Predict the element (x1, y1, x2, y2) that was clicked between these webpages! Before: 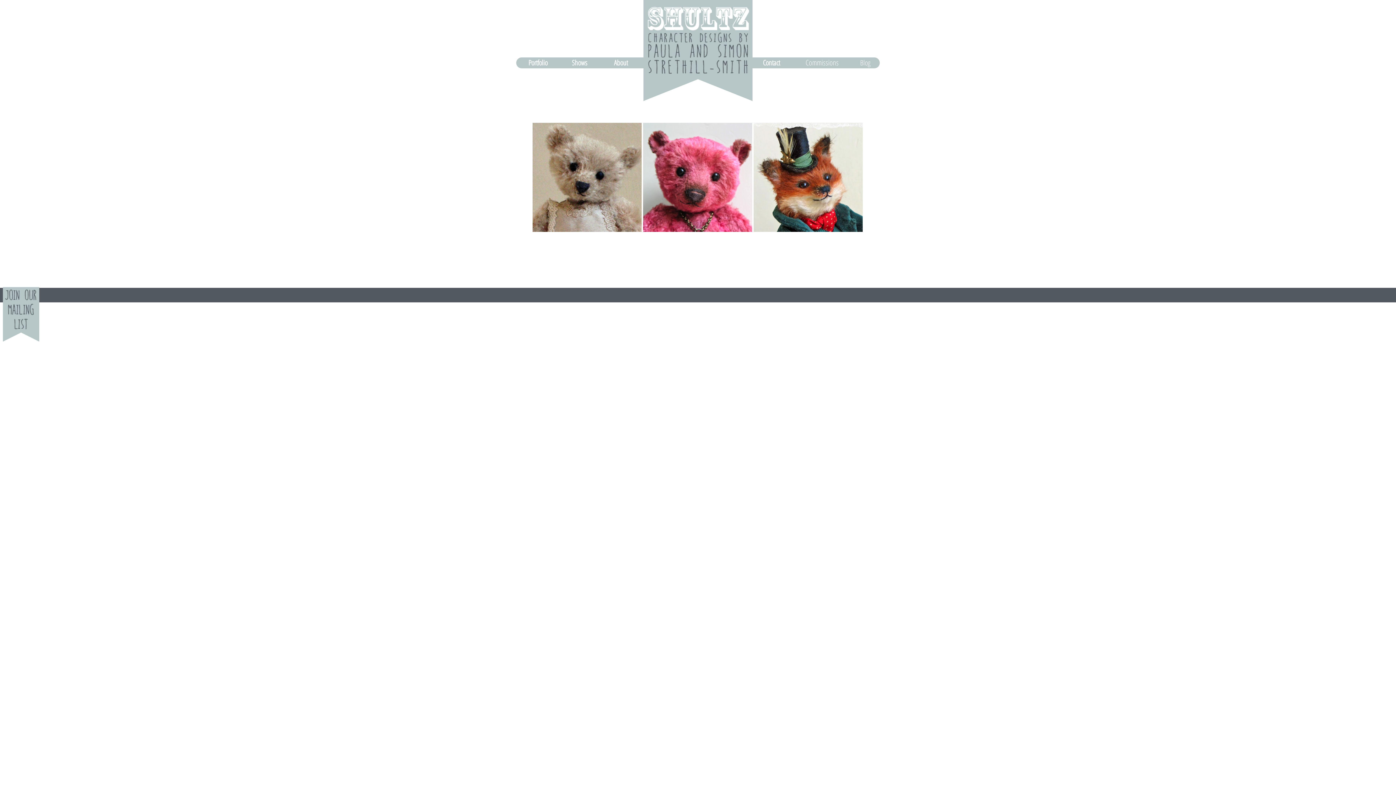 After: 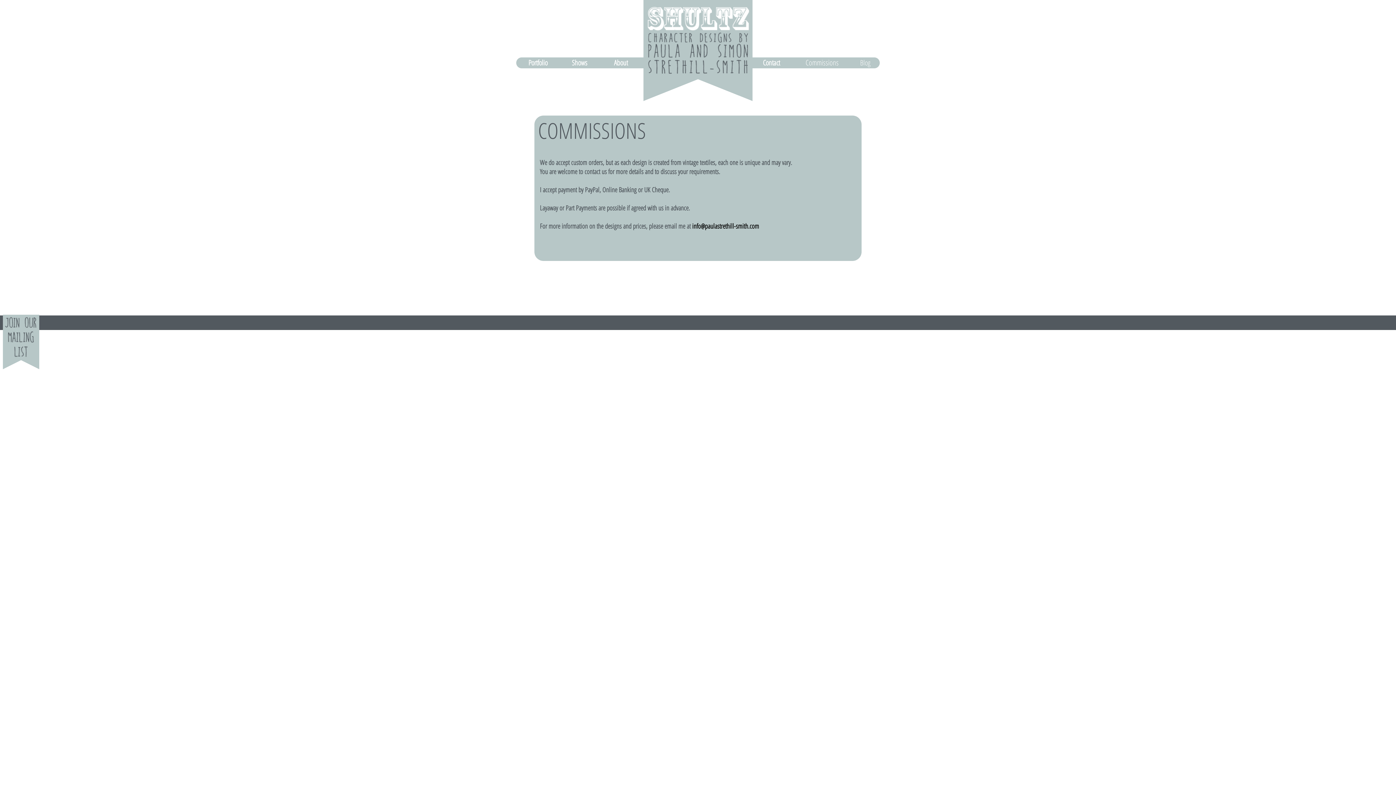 Action: bbox: (794, 60, 842, 66) label: Commissions